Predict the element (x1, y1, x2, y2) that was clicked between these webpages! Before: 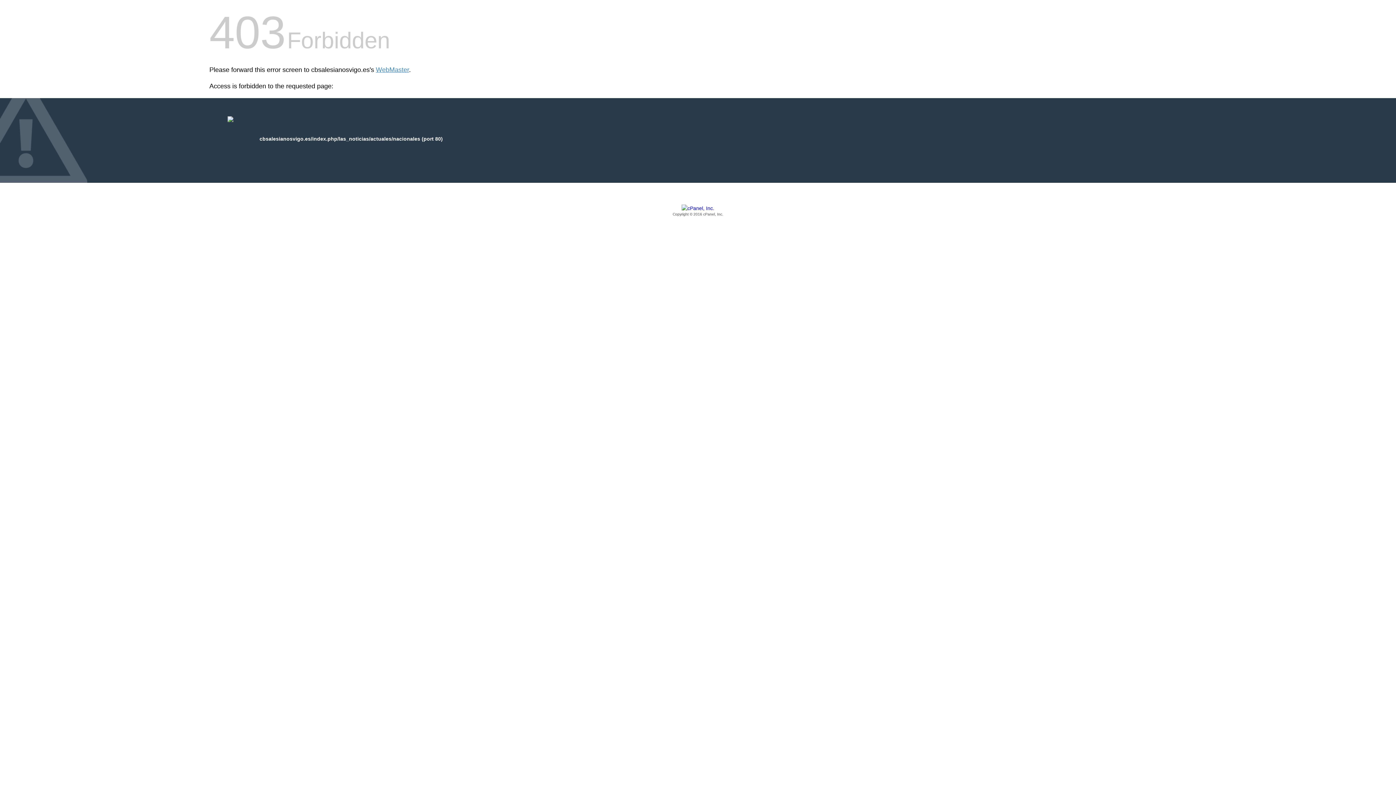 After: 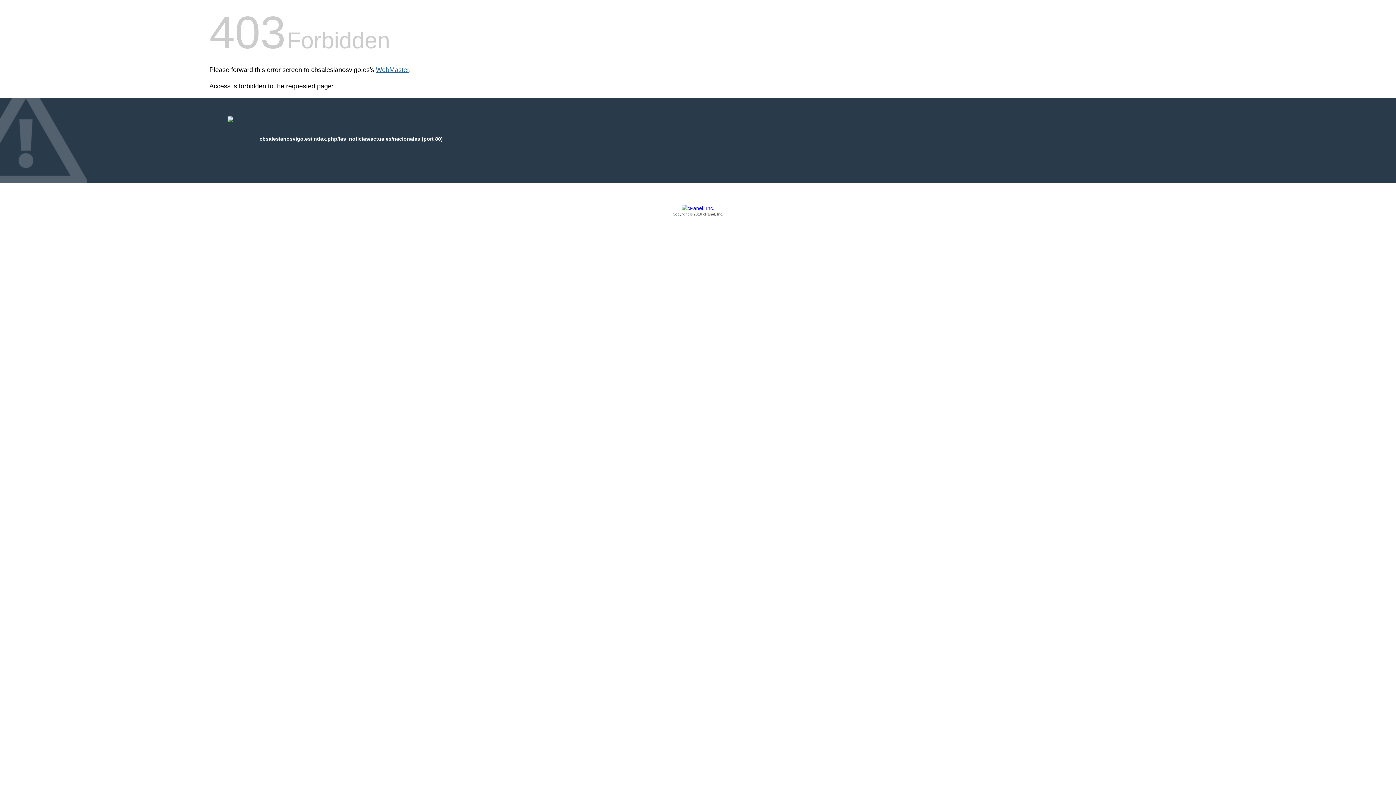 Action: label: WebMaster bbox: (376, 66, 409, 73)